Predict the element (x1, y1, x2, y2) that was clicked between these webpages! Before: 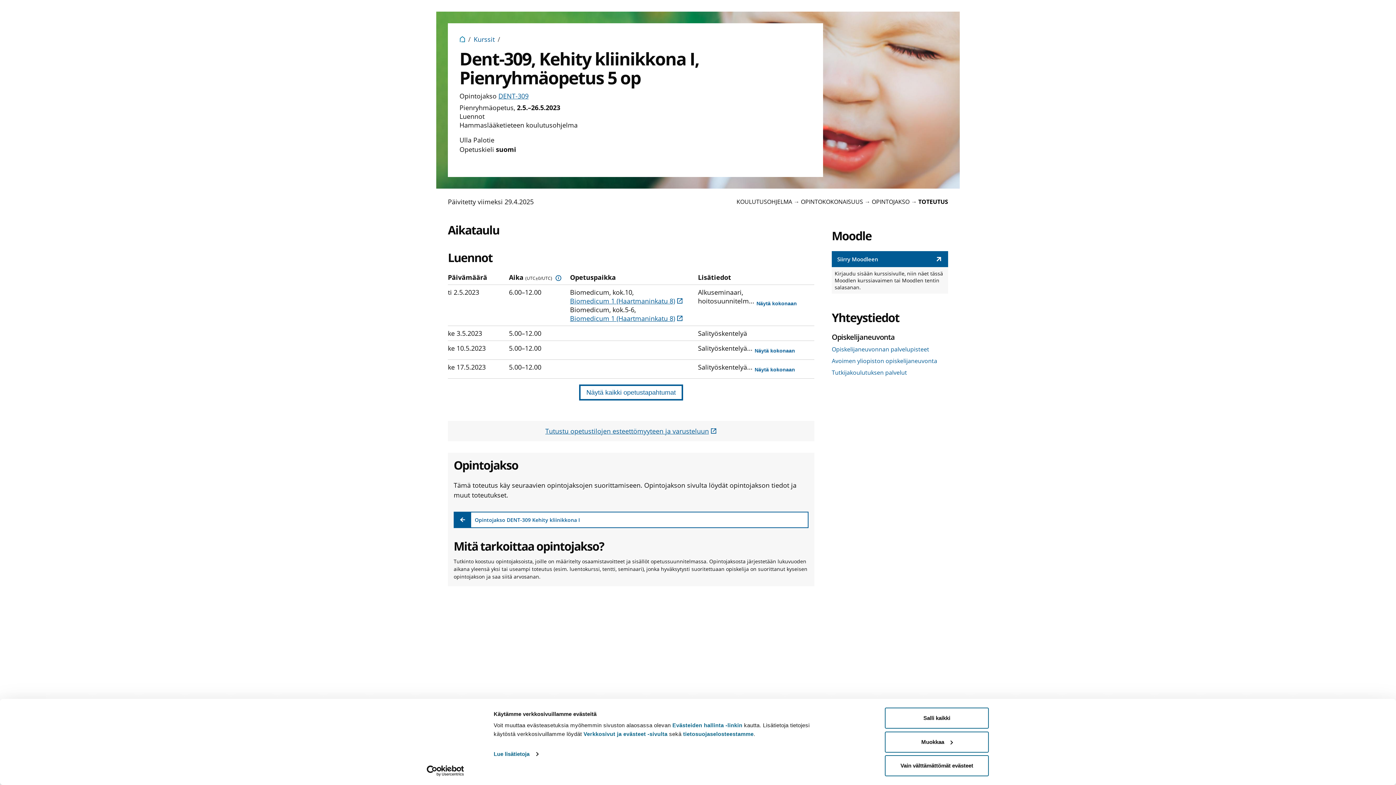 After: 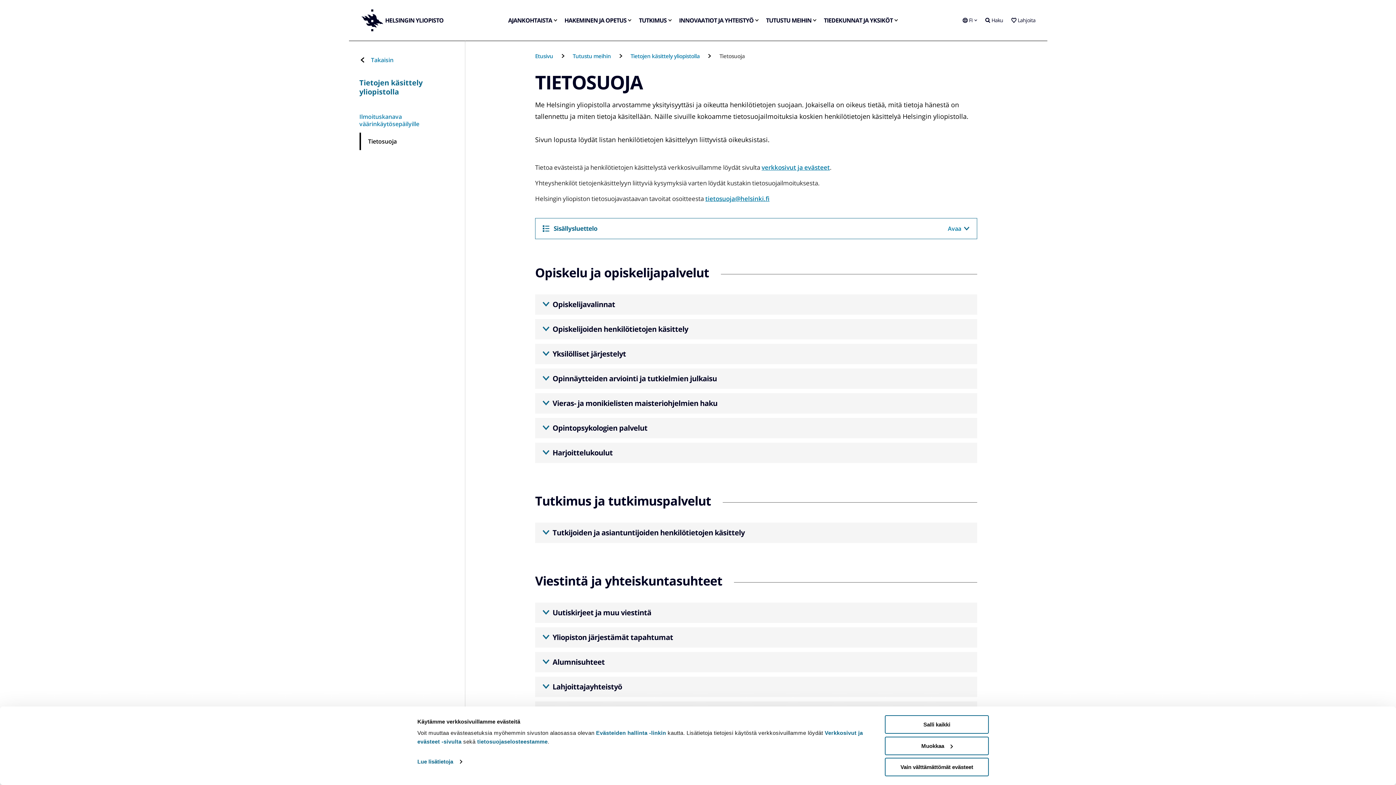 Action: label: tietosuojaselosteestamme bbox: (683, 731, 753, 737)